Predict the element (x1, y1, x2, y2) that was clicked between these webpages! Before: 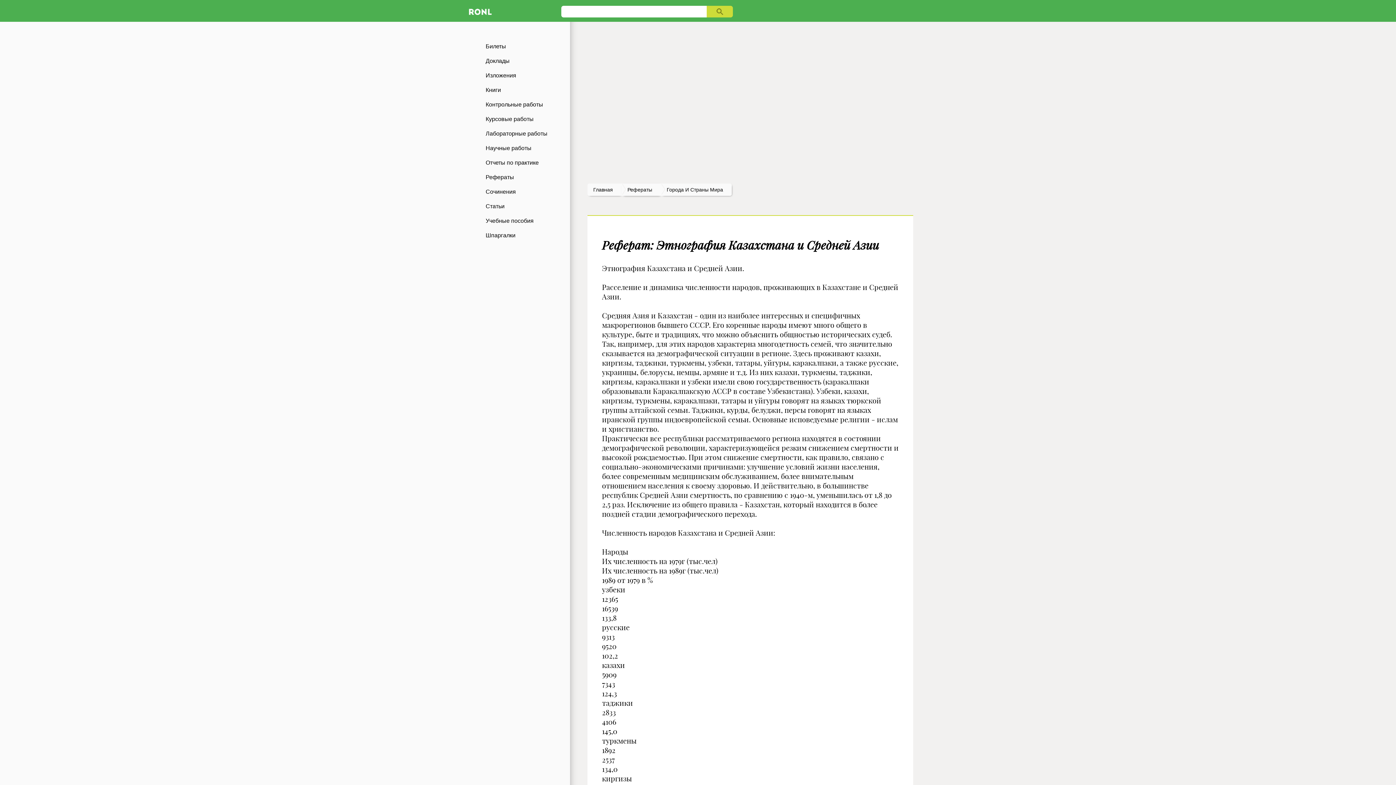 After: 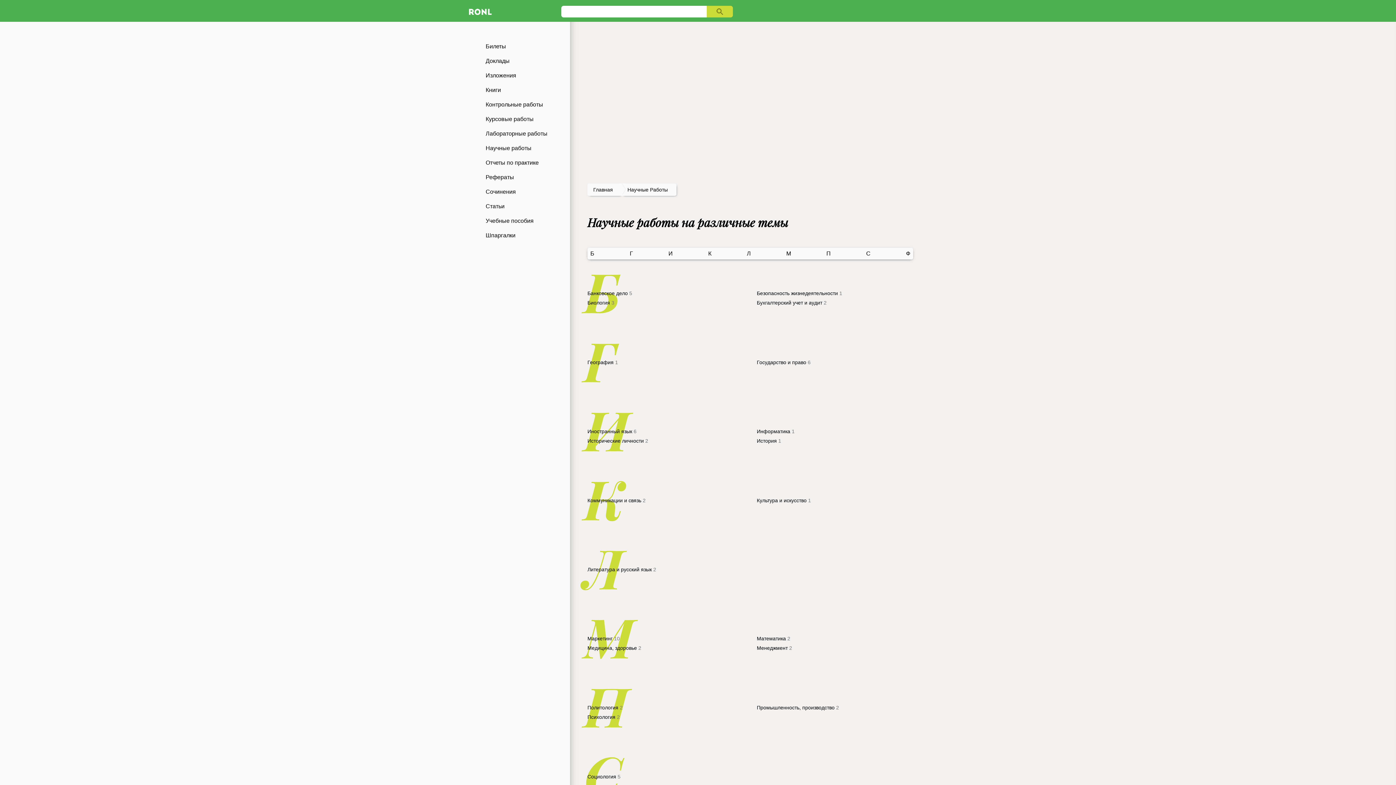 Action: bbox: (465, 141, 570, 155) label: Научные работы